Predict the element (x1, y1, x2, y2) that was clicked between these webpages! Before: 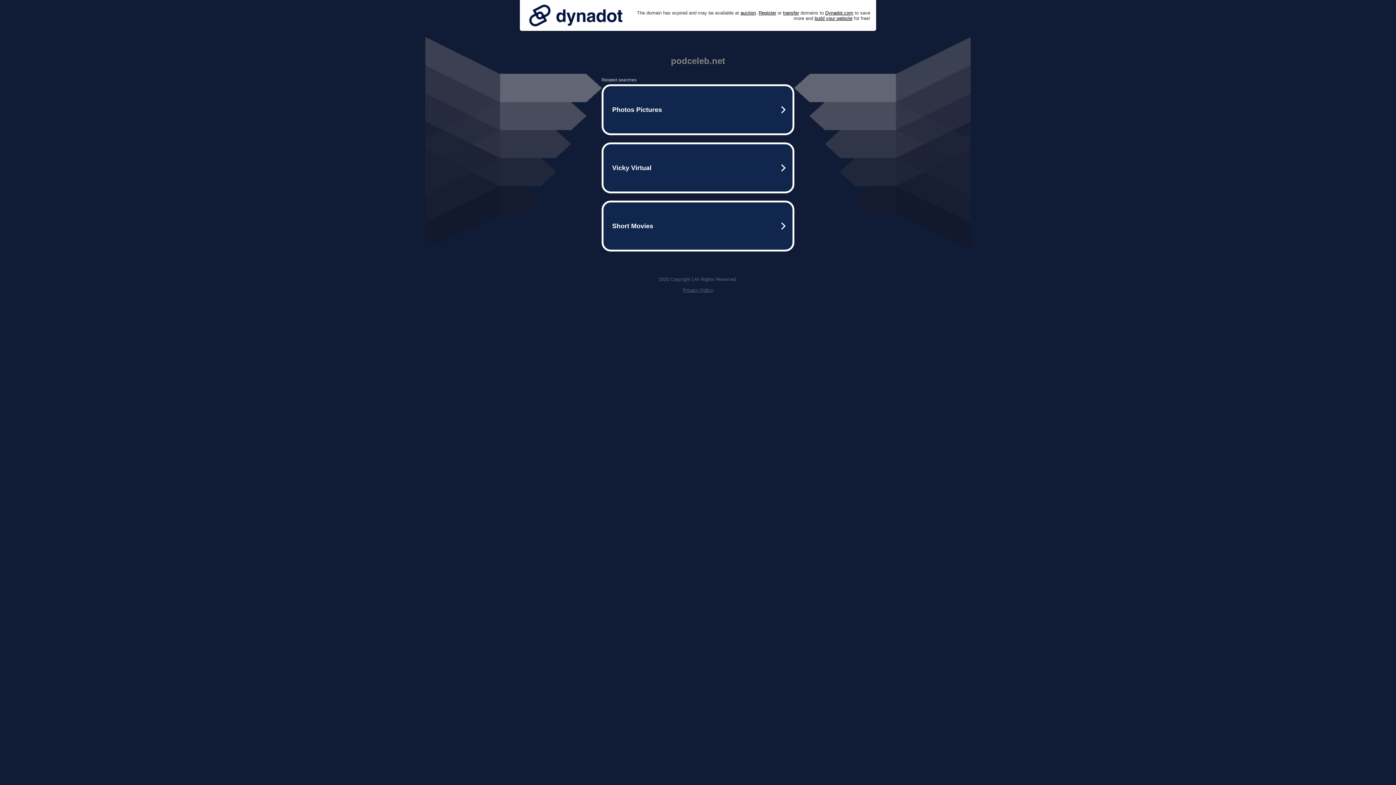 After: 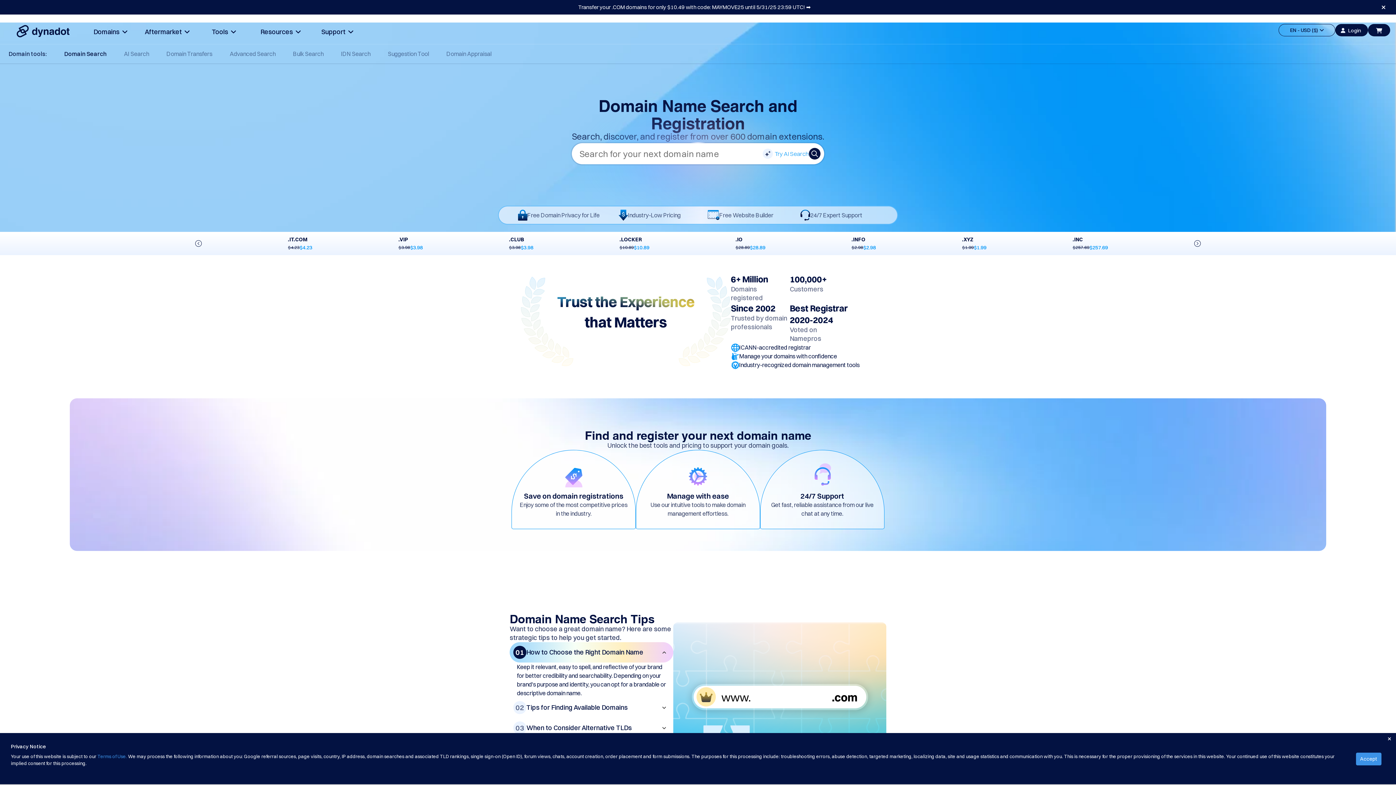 Action: bbox: (758, 10, 776, 15) label: Register